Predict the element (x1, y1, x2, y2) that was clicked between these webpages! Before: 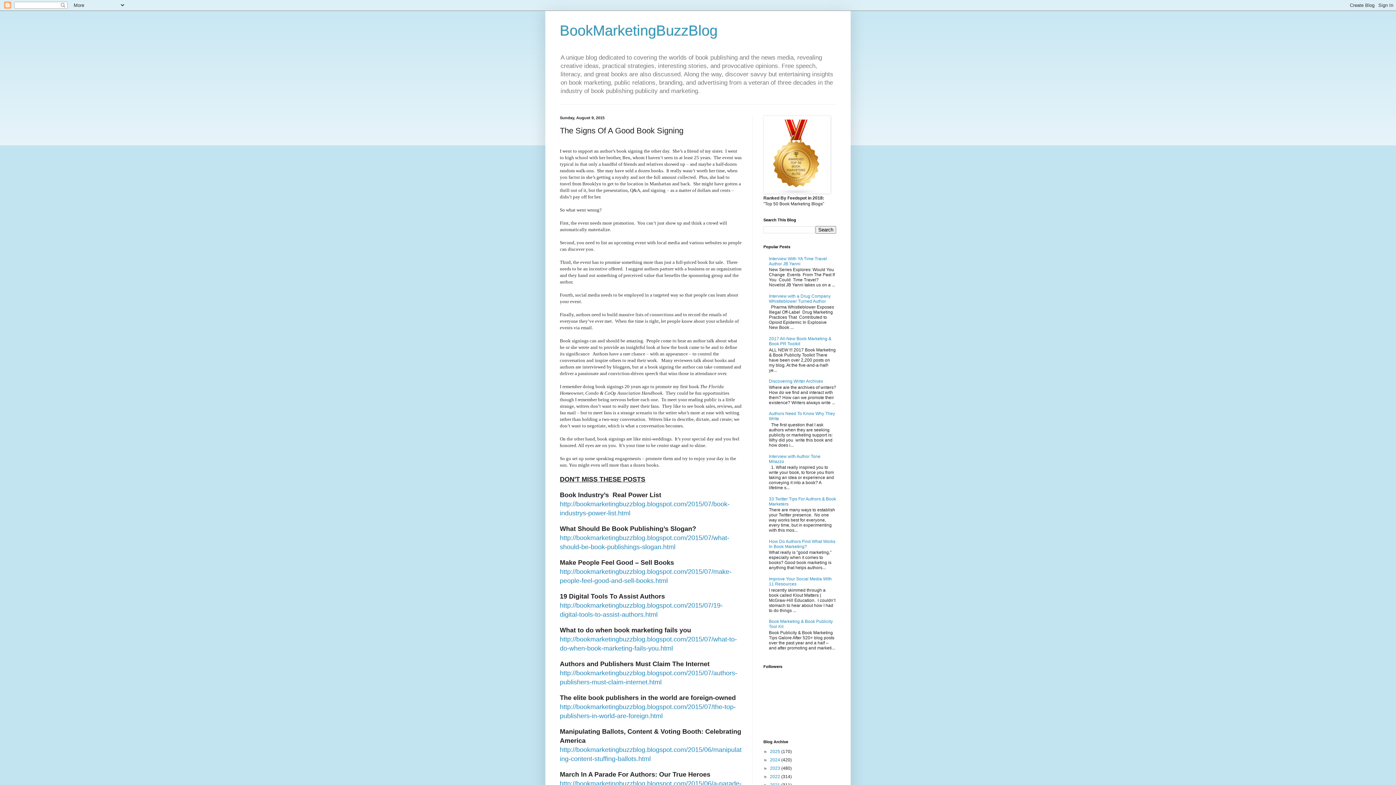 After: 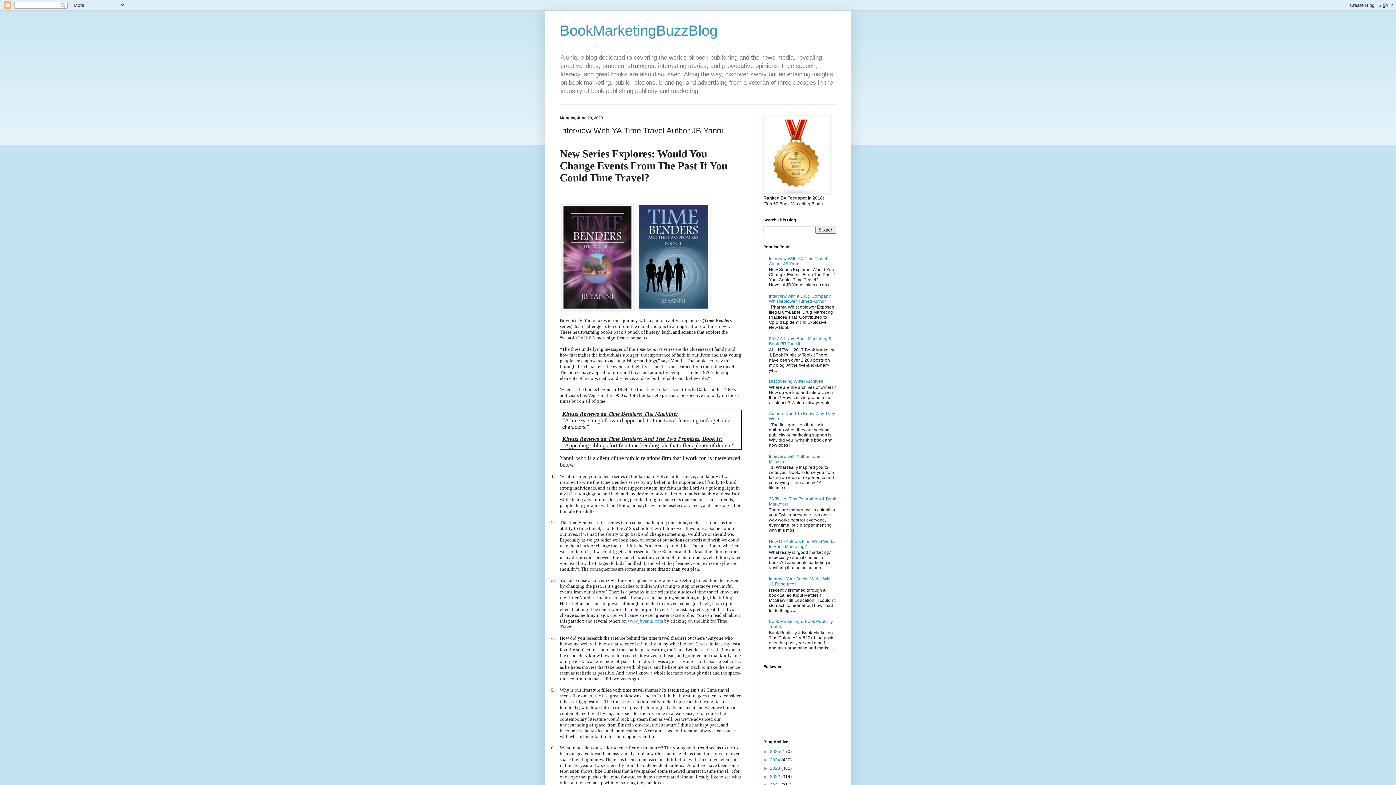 Action: label: Interview With YA Time Travel Author JB Yanni bbox: (769, 256, 827, 266)